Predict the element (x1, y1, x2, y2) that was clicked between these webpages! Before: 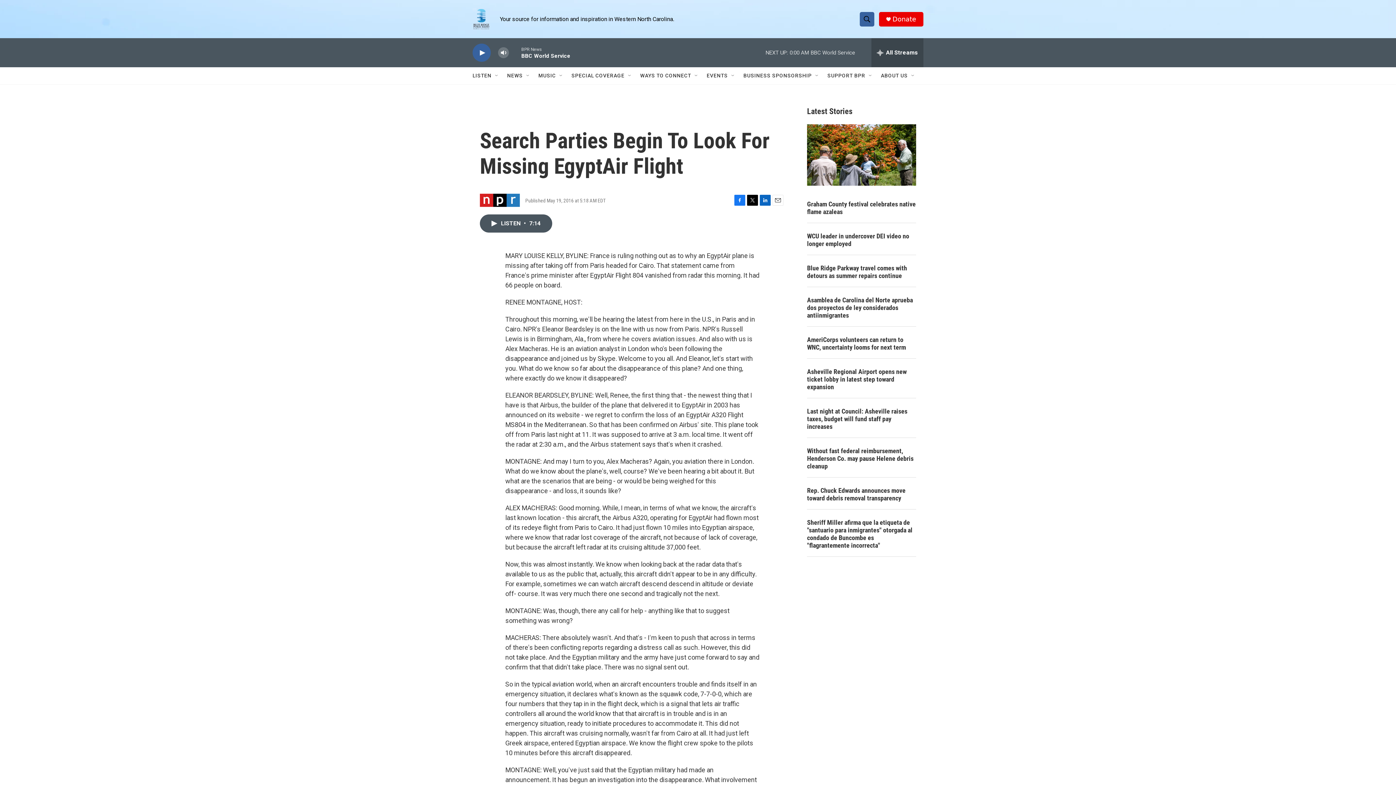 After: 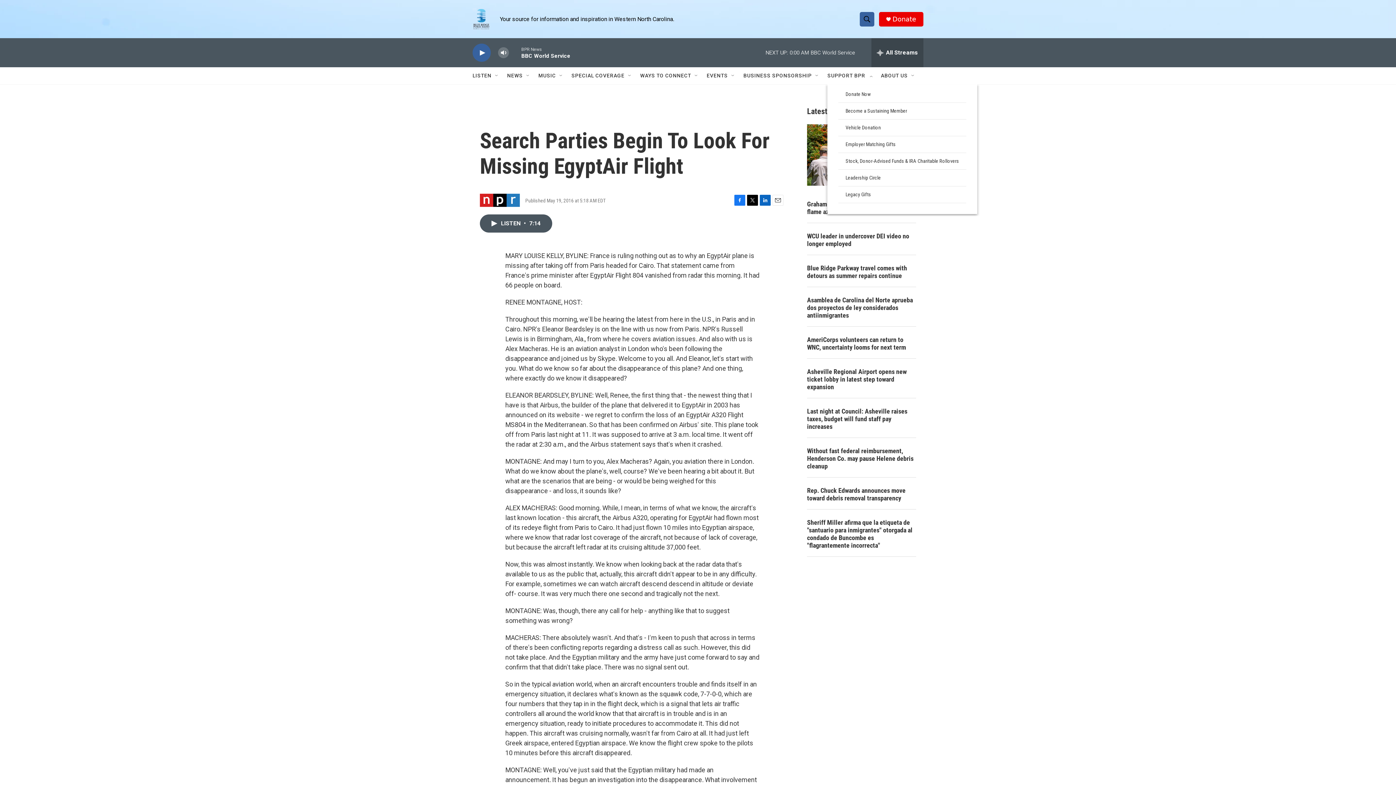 Action: label: Open Sub Navigation bbox: (868, 72, 873, 78)